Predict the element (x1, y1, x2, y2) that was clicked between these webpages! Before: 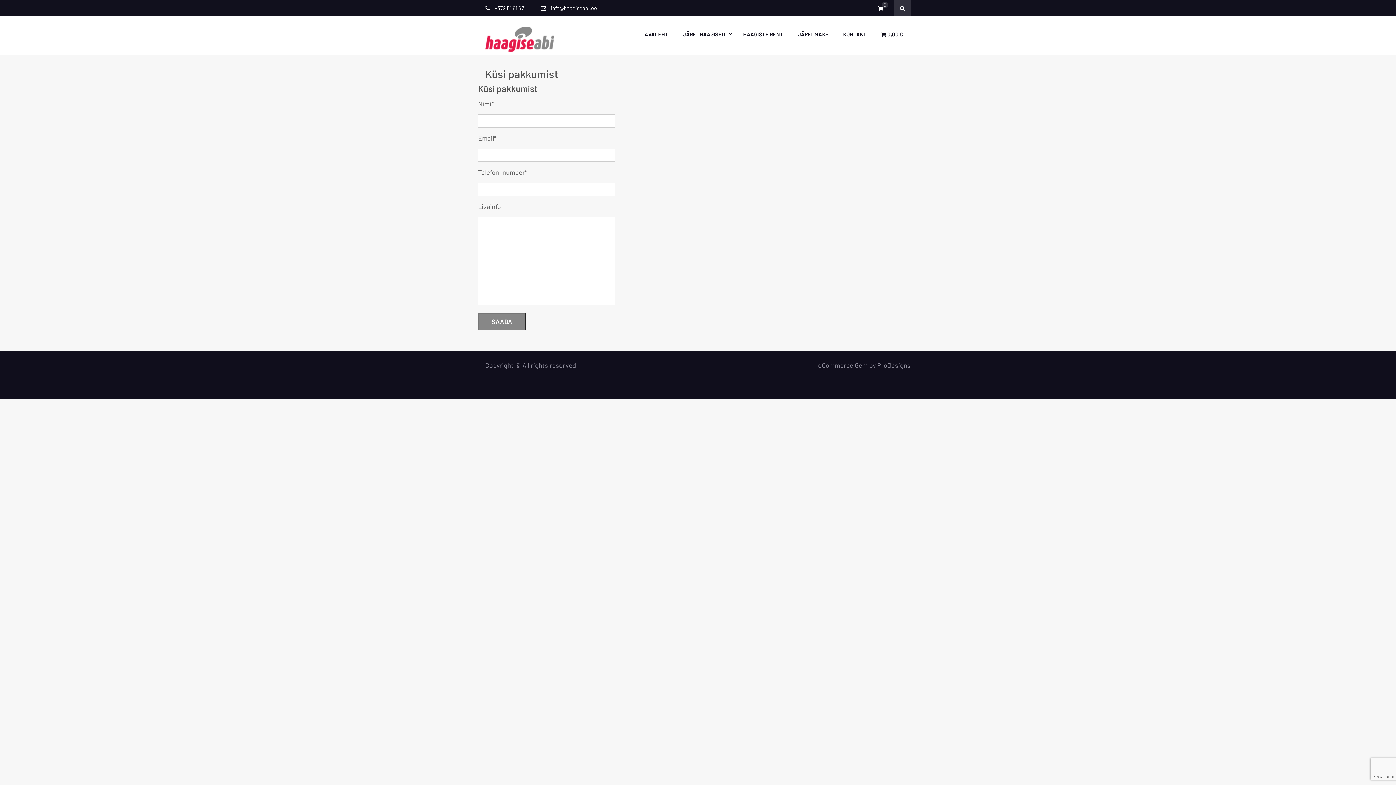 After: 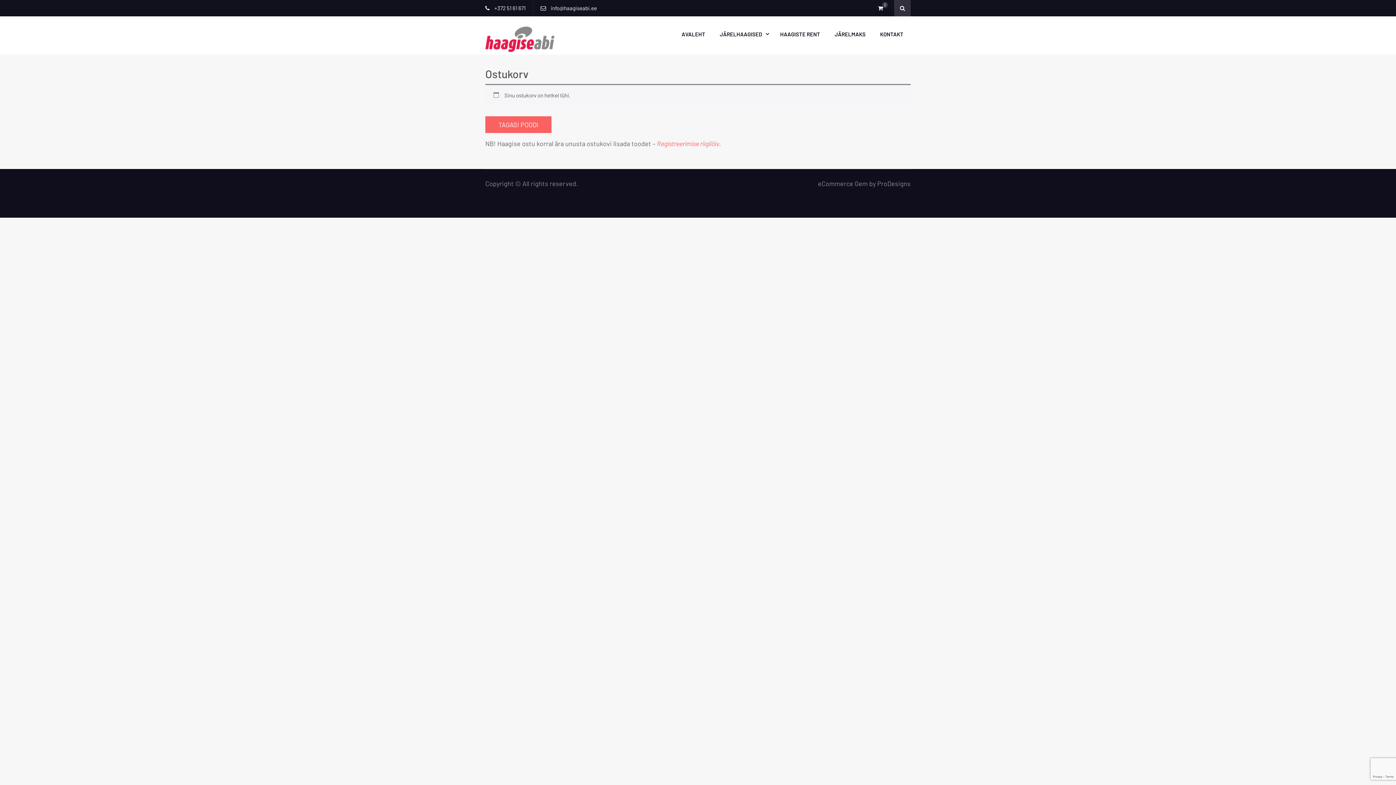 Action: bbox: (878, 5, 886, 10) label: 0